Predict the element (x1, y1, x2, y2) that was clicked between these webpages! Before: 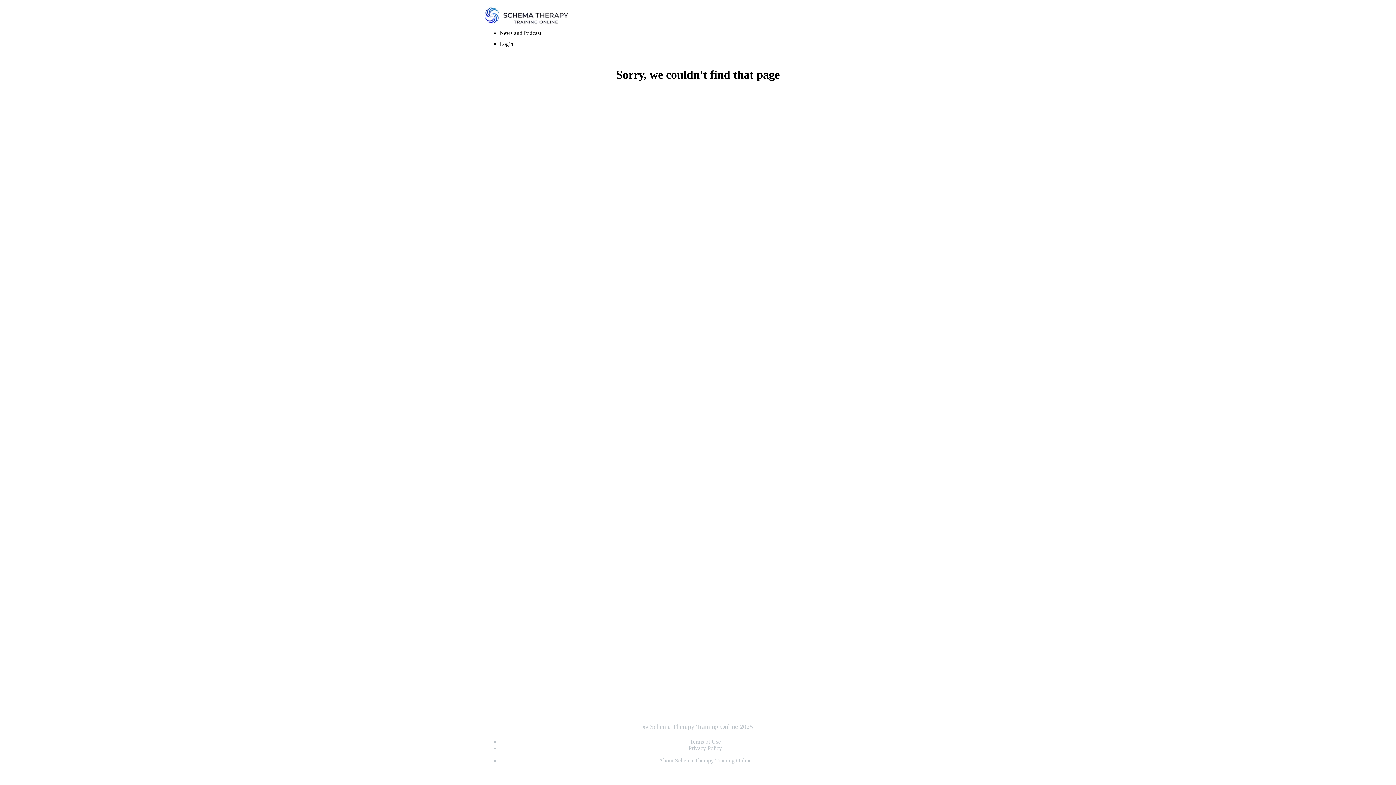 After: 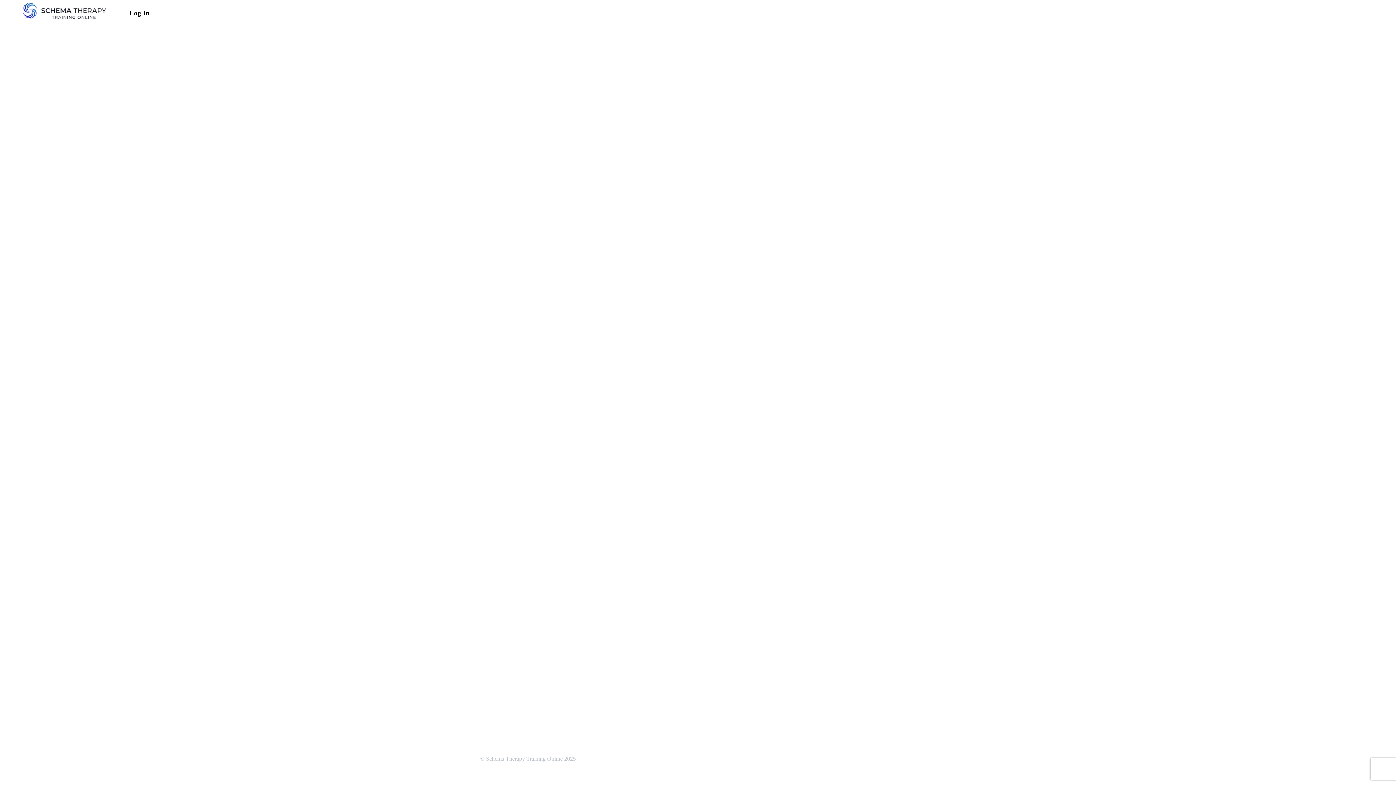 Action: label: Login bbox: (500, 41, 513, 46)